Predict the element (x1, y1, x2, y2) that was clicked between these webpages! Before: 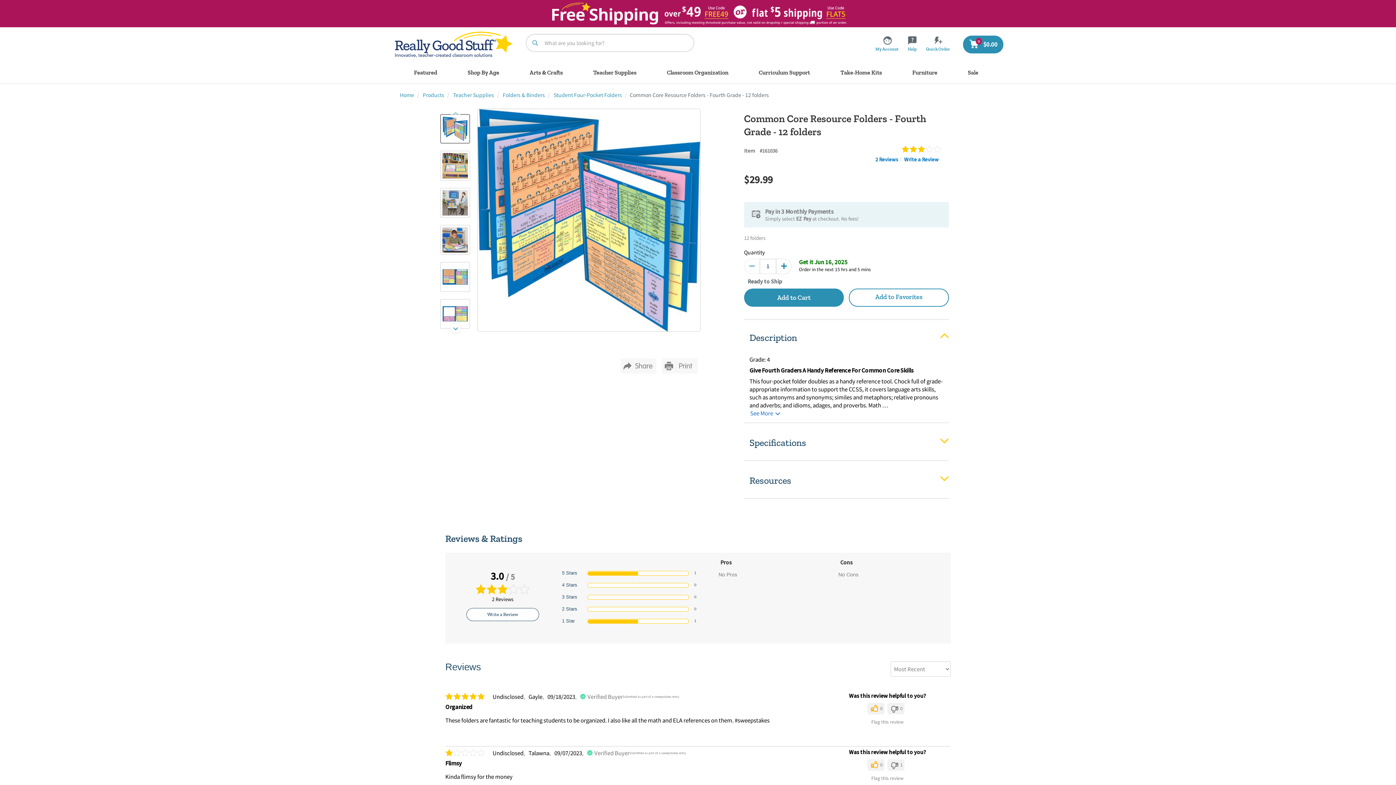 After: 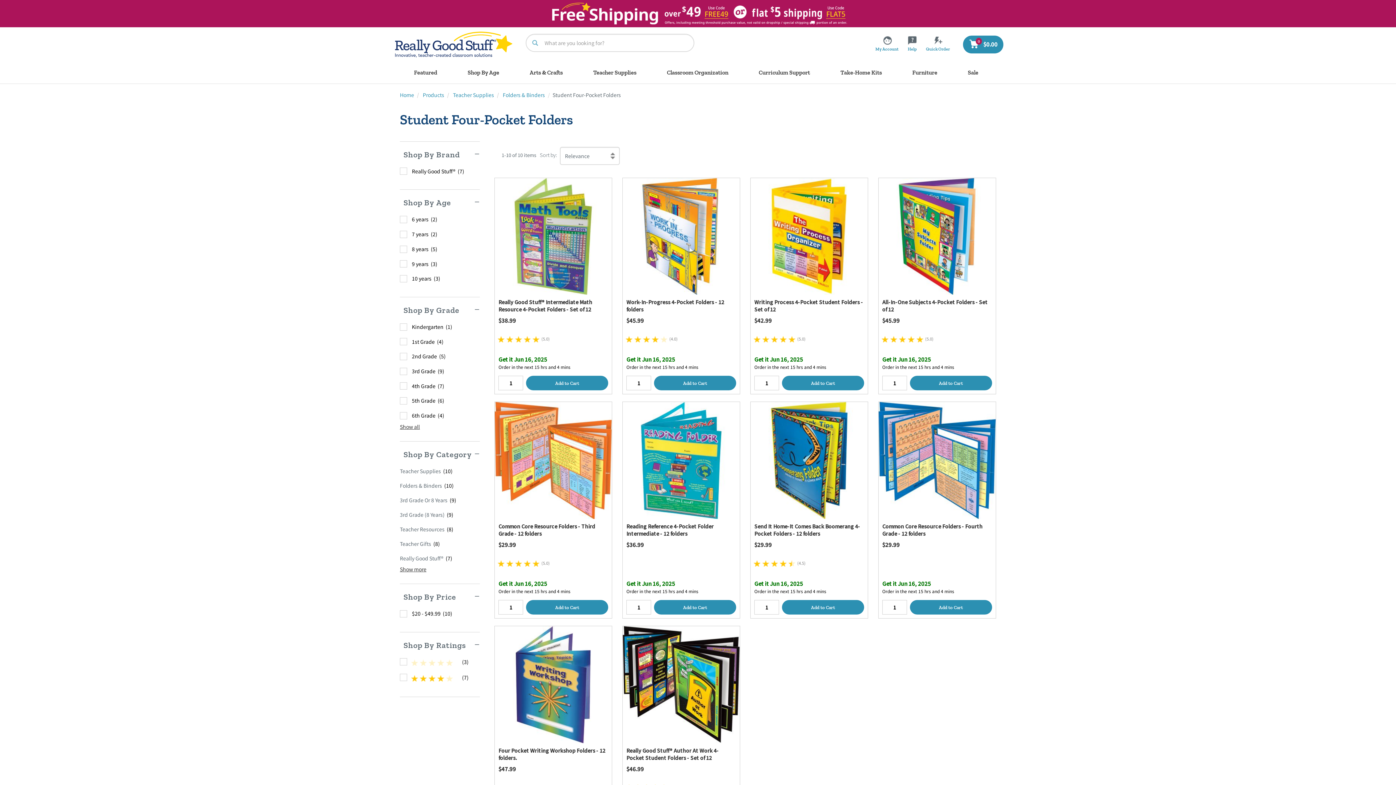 Action: bbox: (553, 91, 622, 98) label: Student Four-Pocket Folders